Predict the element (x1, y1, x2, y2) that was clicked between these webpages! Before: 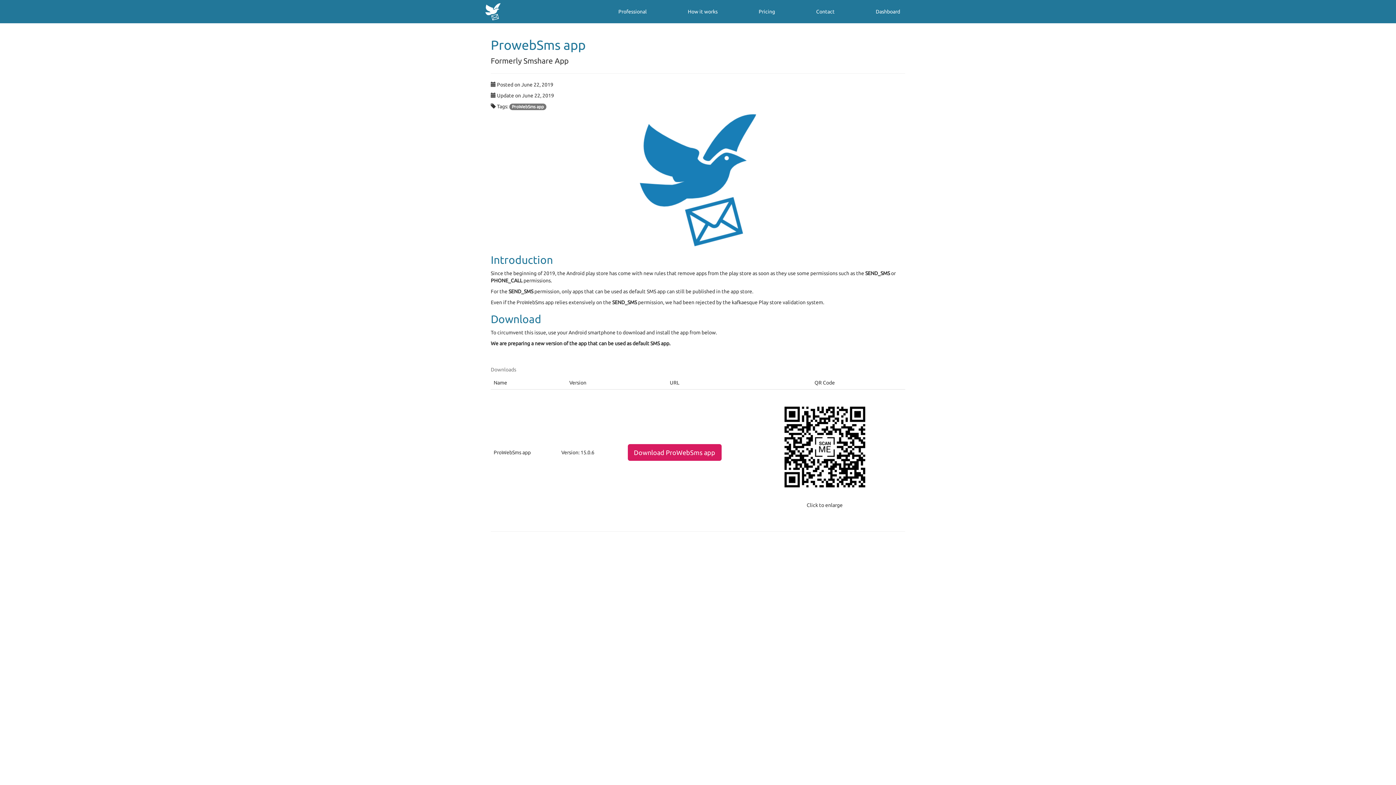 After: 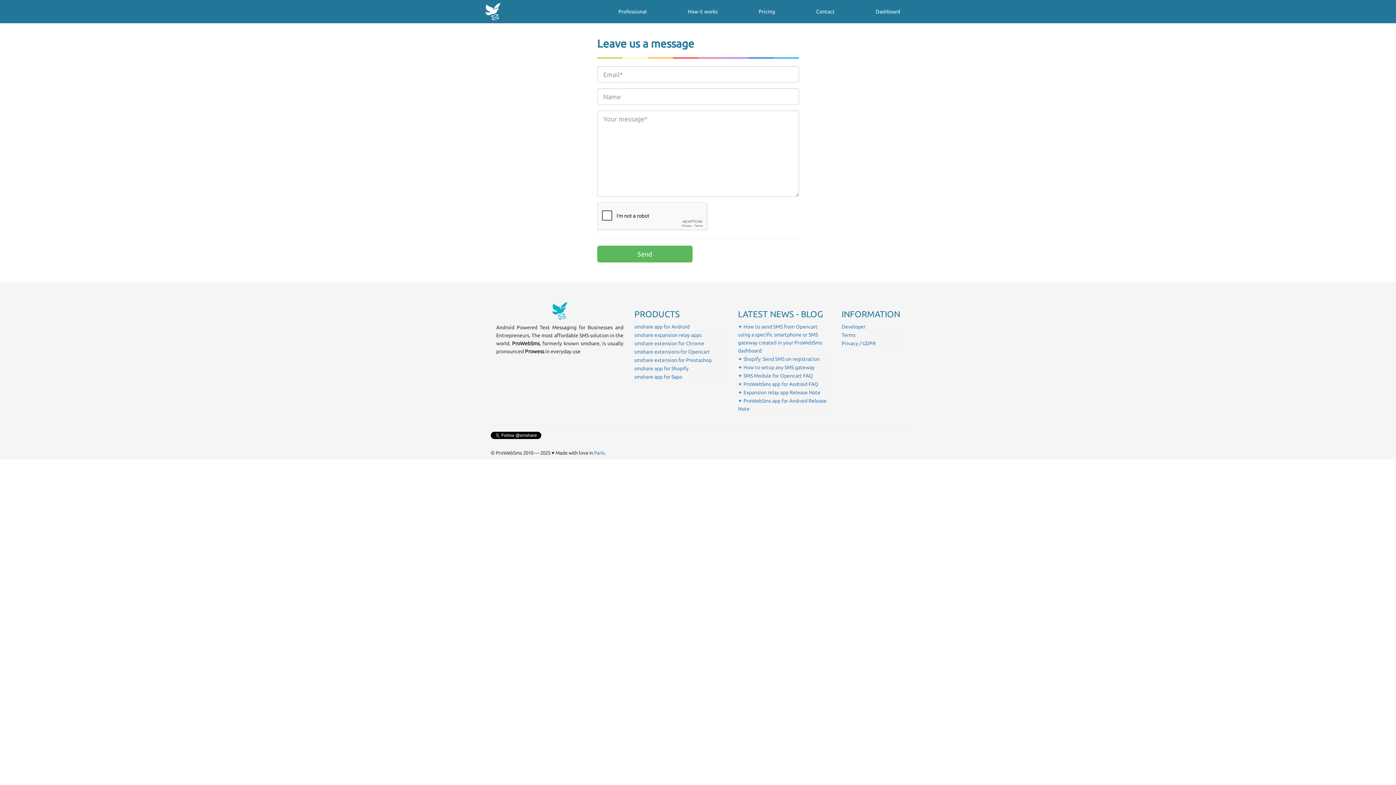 Action: bbox: (805, 2, 845, 20) label: Contact